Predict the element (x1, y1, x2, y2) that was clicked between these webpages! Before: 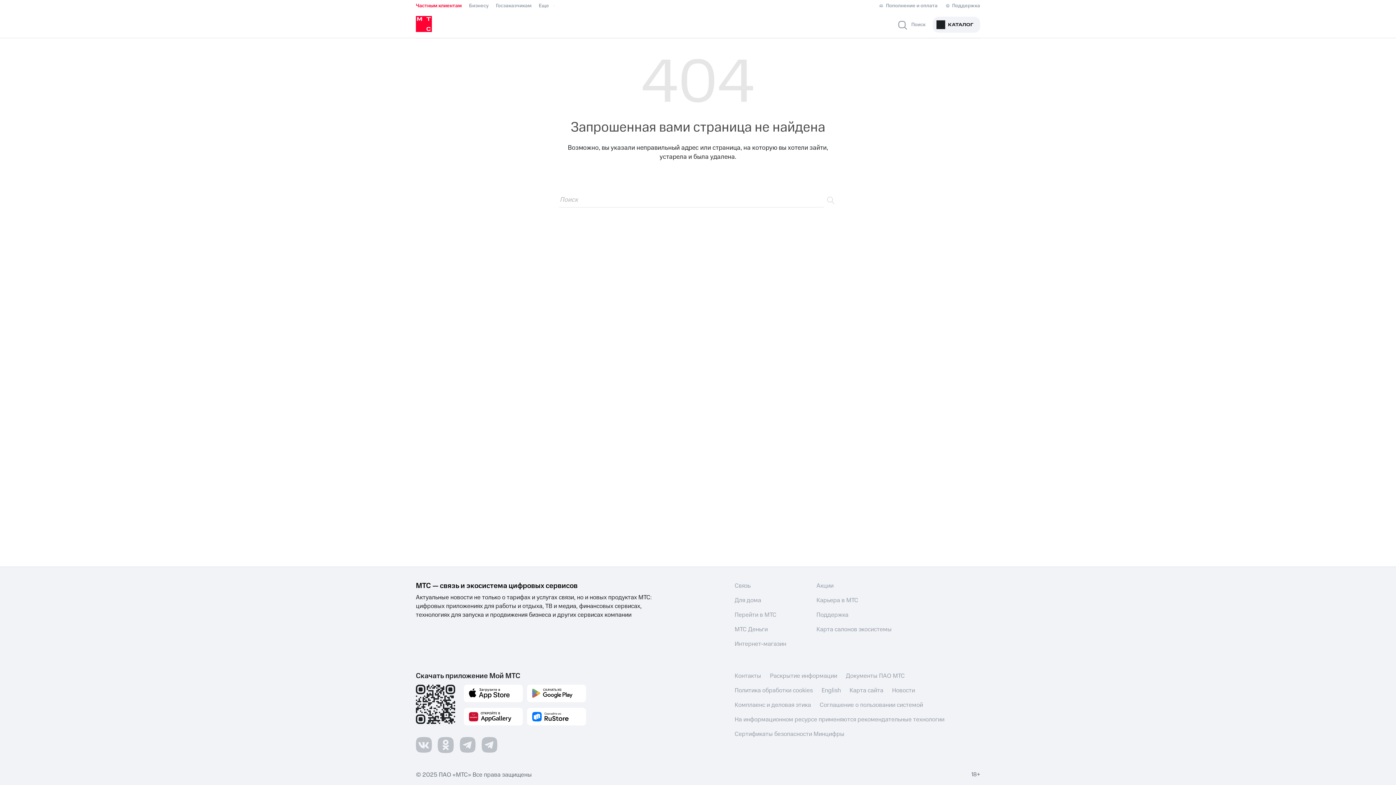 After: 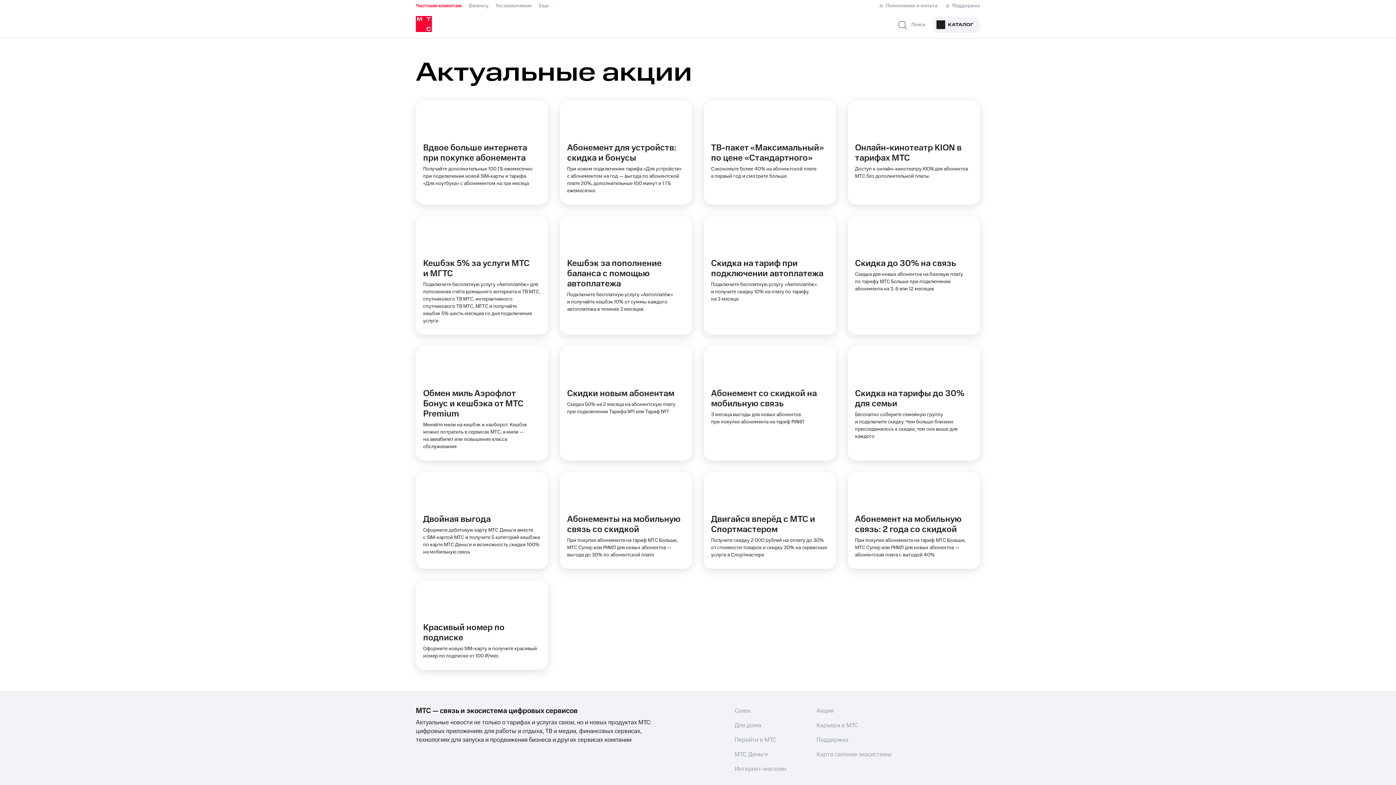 Action: bbox: (816, 581, 833, 590) label: Акции